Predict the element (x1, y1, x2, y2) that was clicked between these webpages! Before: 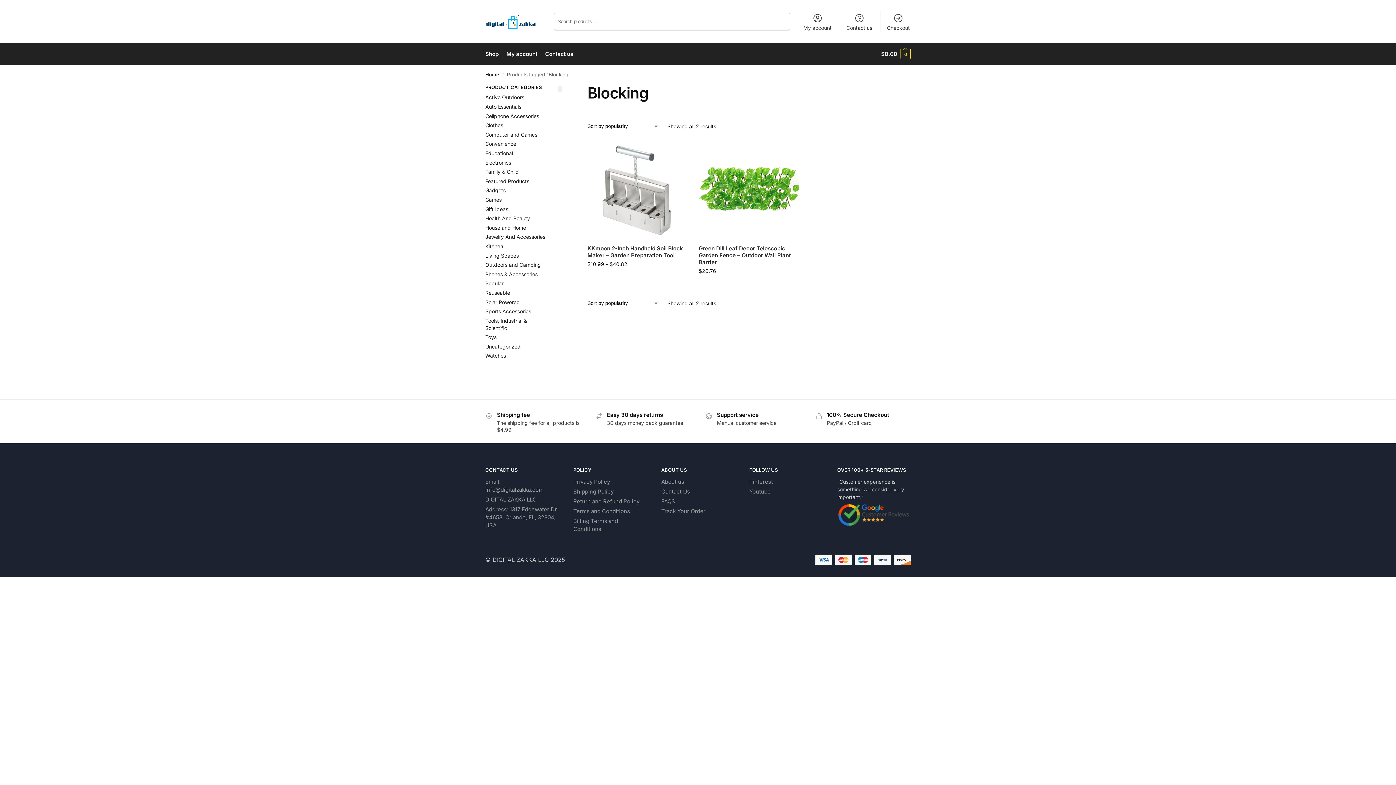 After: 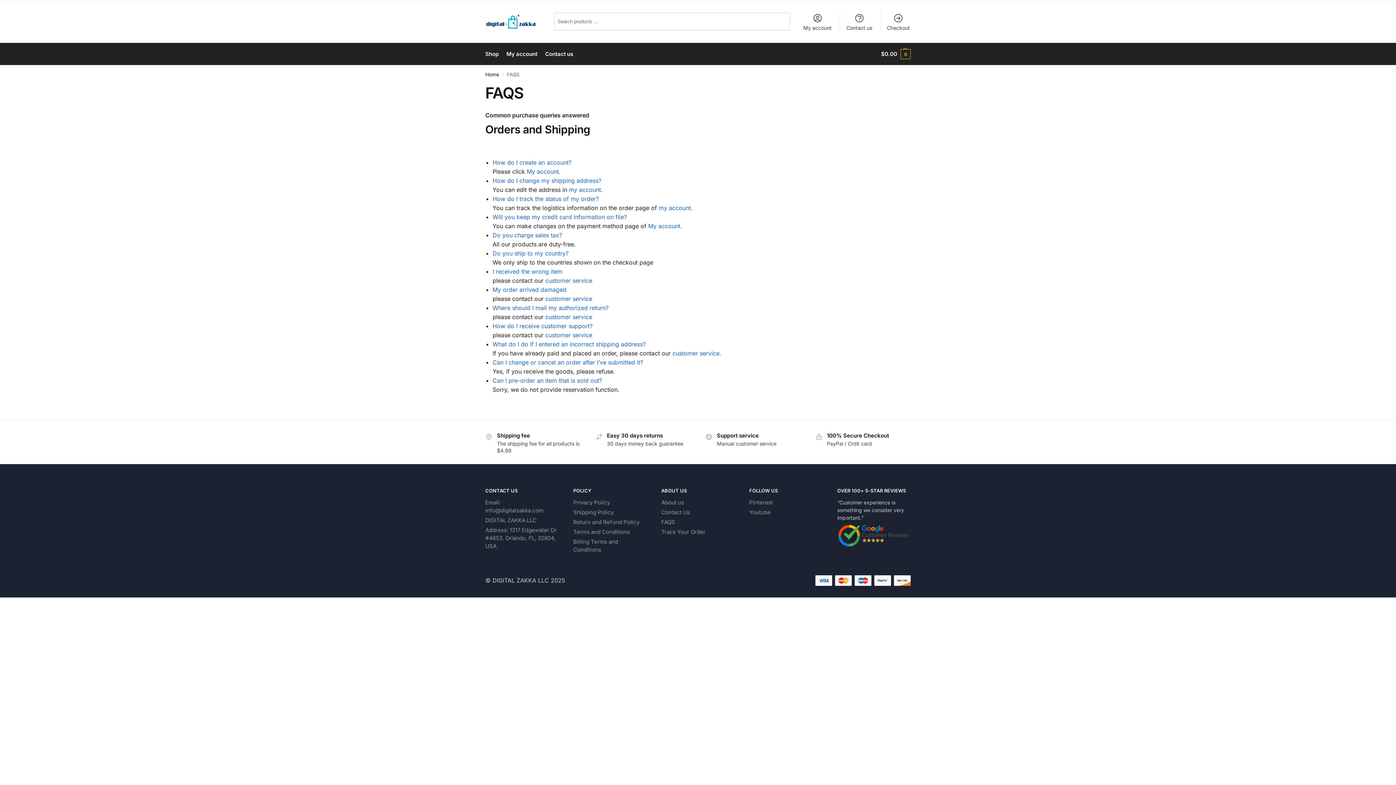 Action: bbox: (661, 497, 675, 505) label: FAQS